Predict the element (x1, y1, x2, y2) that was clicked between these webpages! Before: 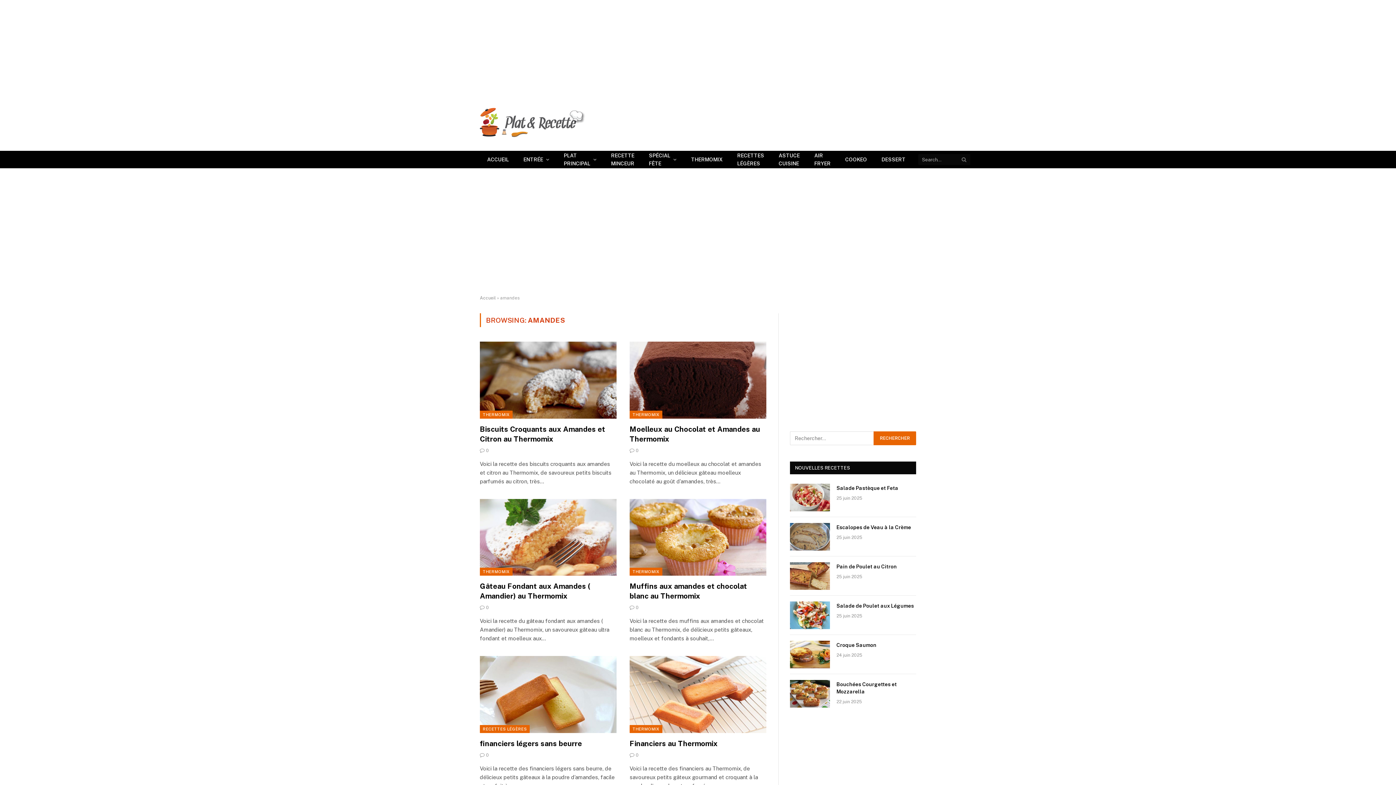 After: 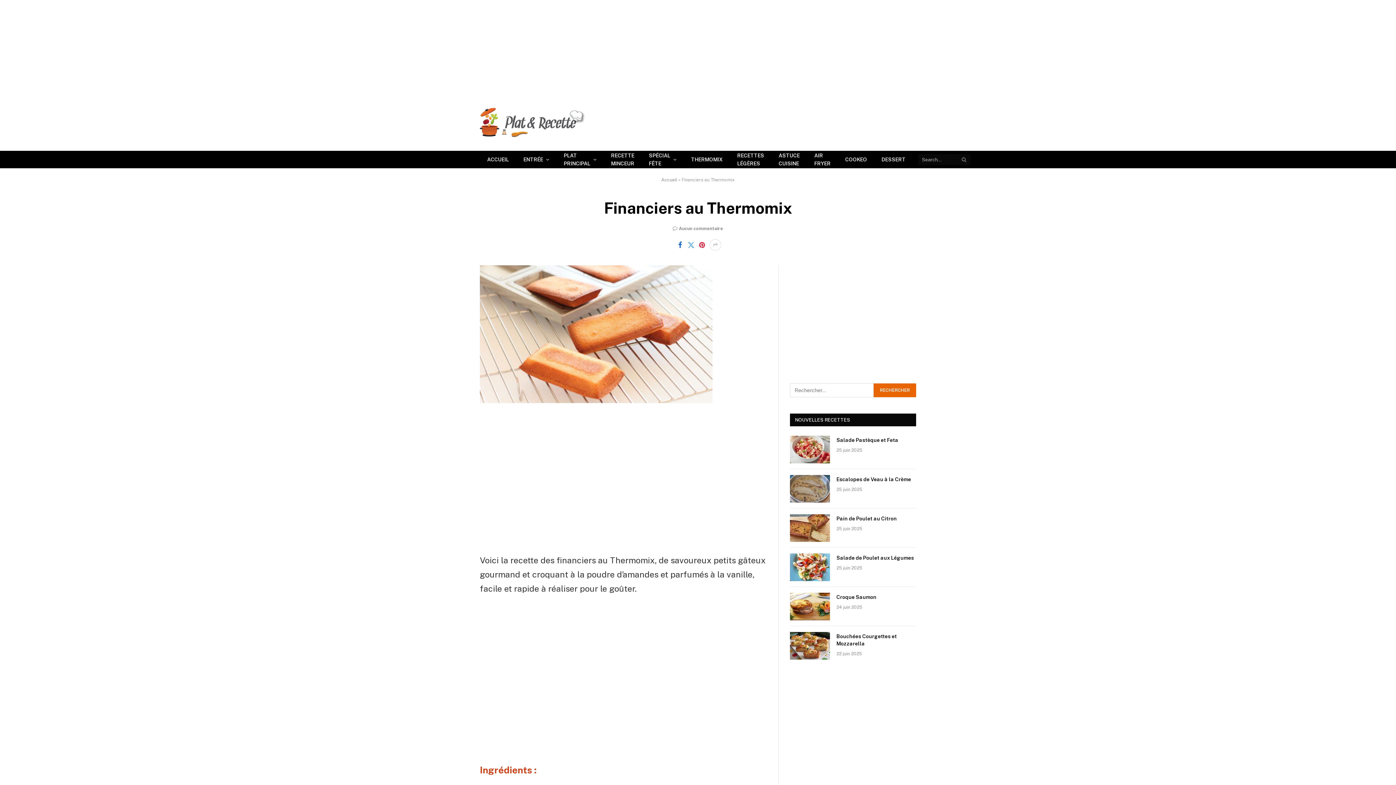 Action: bbox: (629, 739, 766, 748) label: Financiers au Thermomix